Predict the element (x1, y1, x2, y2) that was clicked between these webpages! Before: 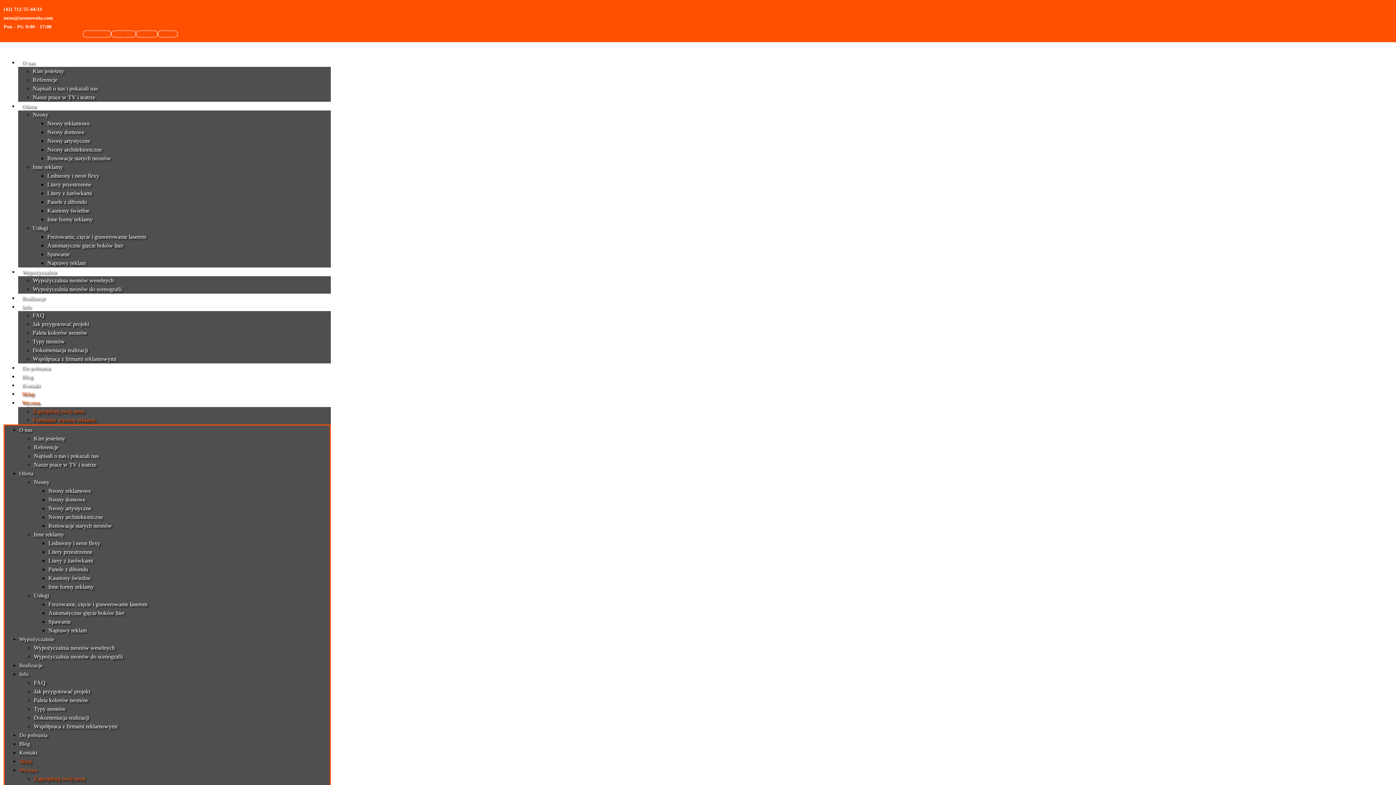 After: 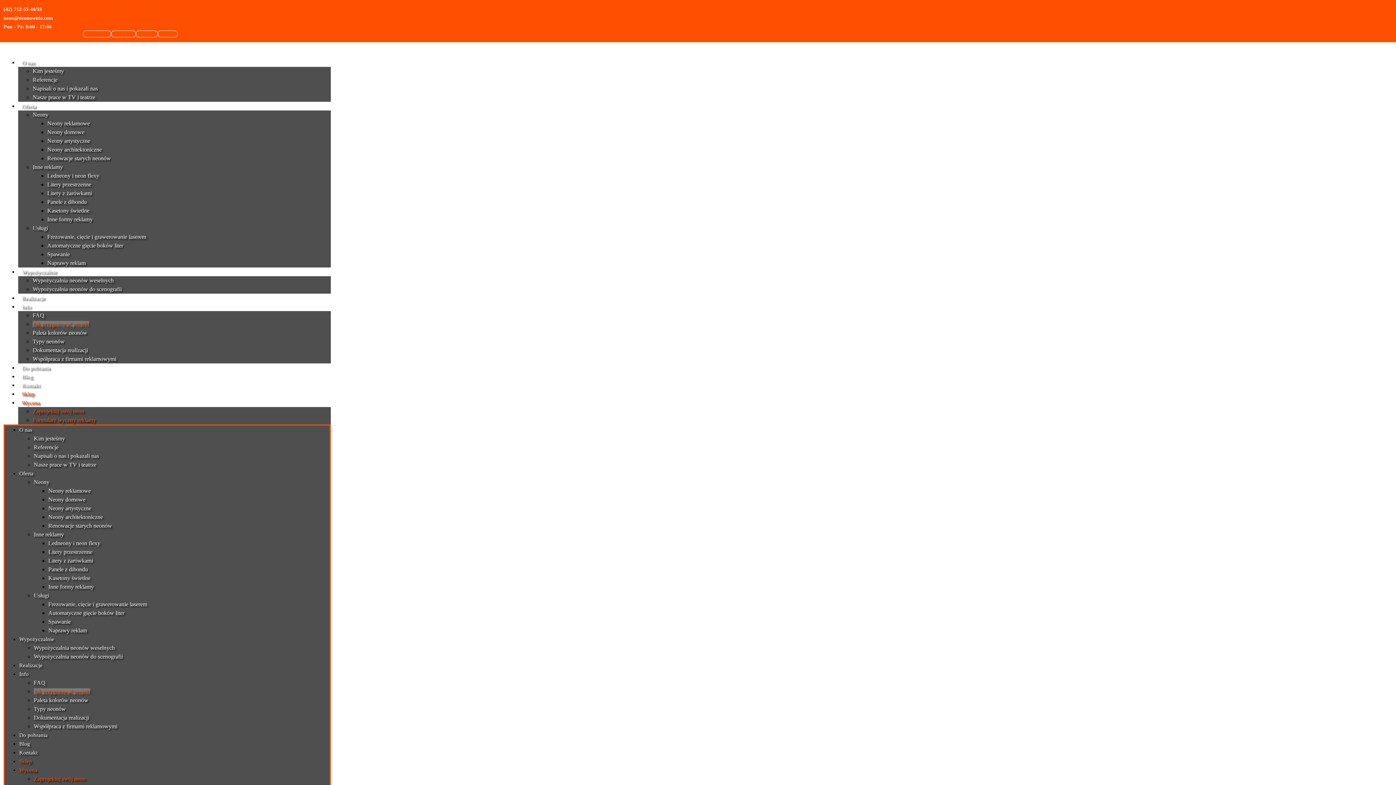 Action: label: Jak przygotować projekt bbox: (32, 321, 89, 327)